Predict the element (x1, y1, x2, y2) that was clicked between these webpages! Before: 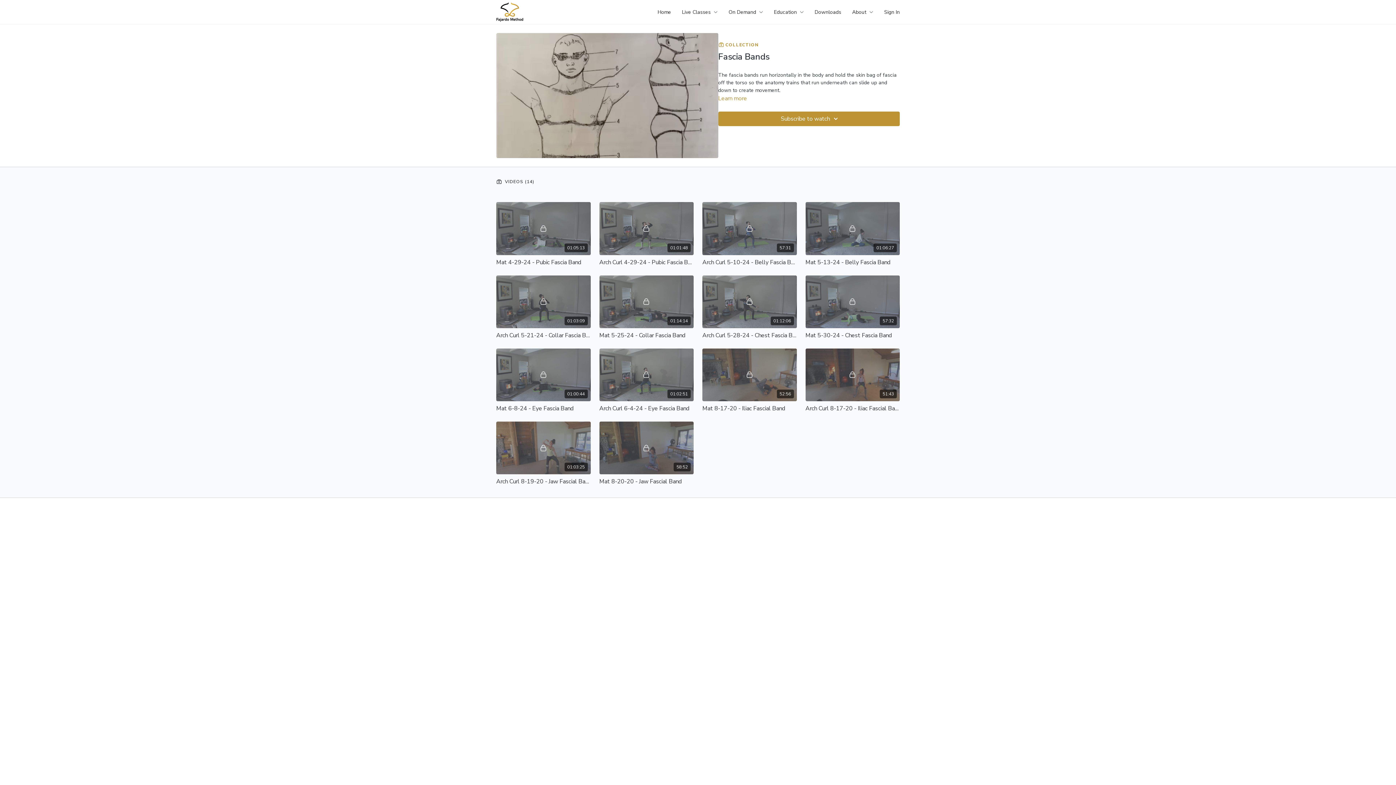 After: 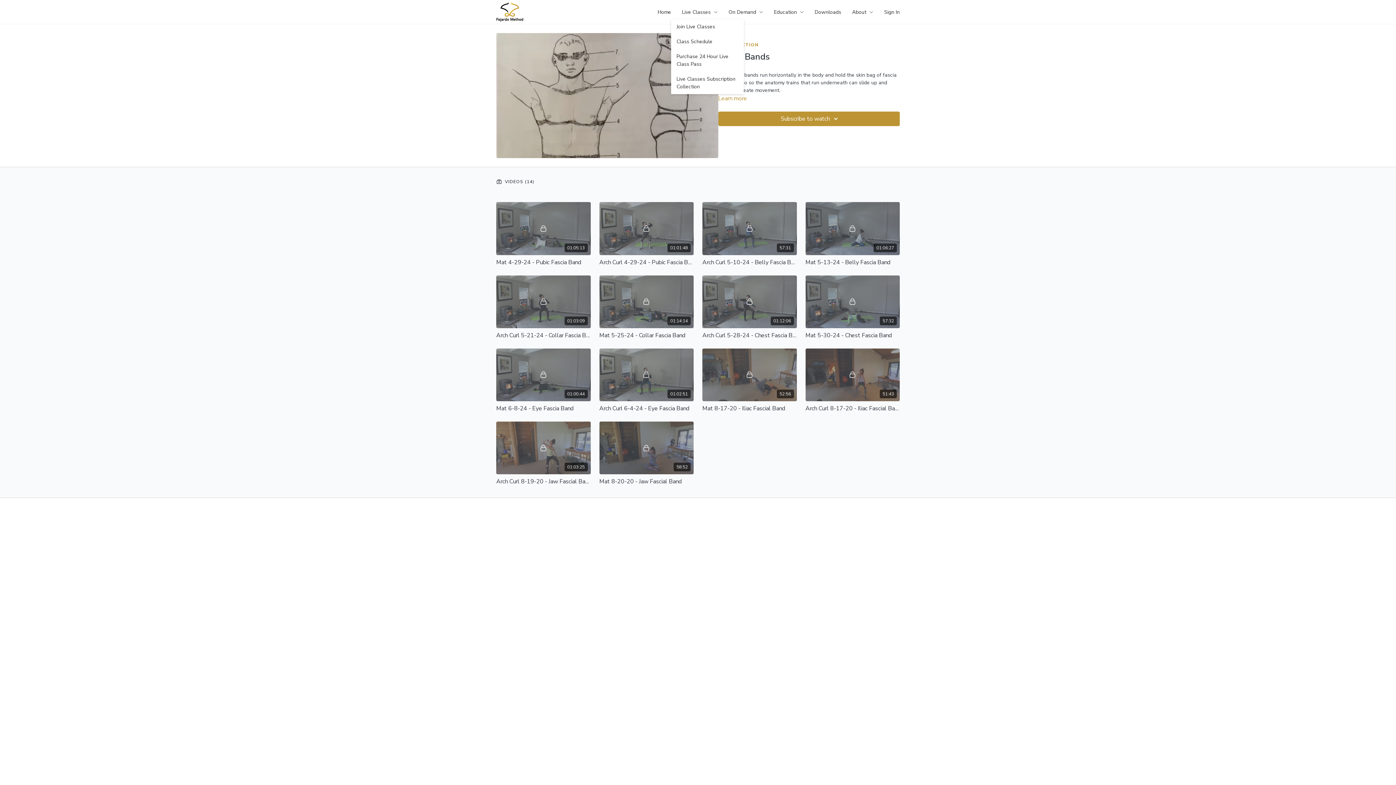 Action: bbox: (682, 8, 717, 15) label: Live Classes 